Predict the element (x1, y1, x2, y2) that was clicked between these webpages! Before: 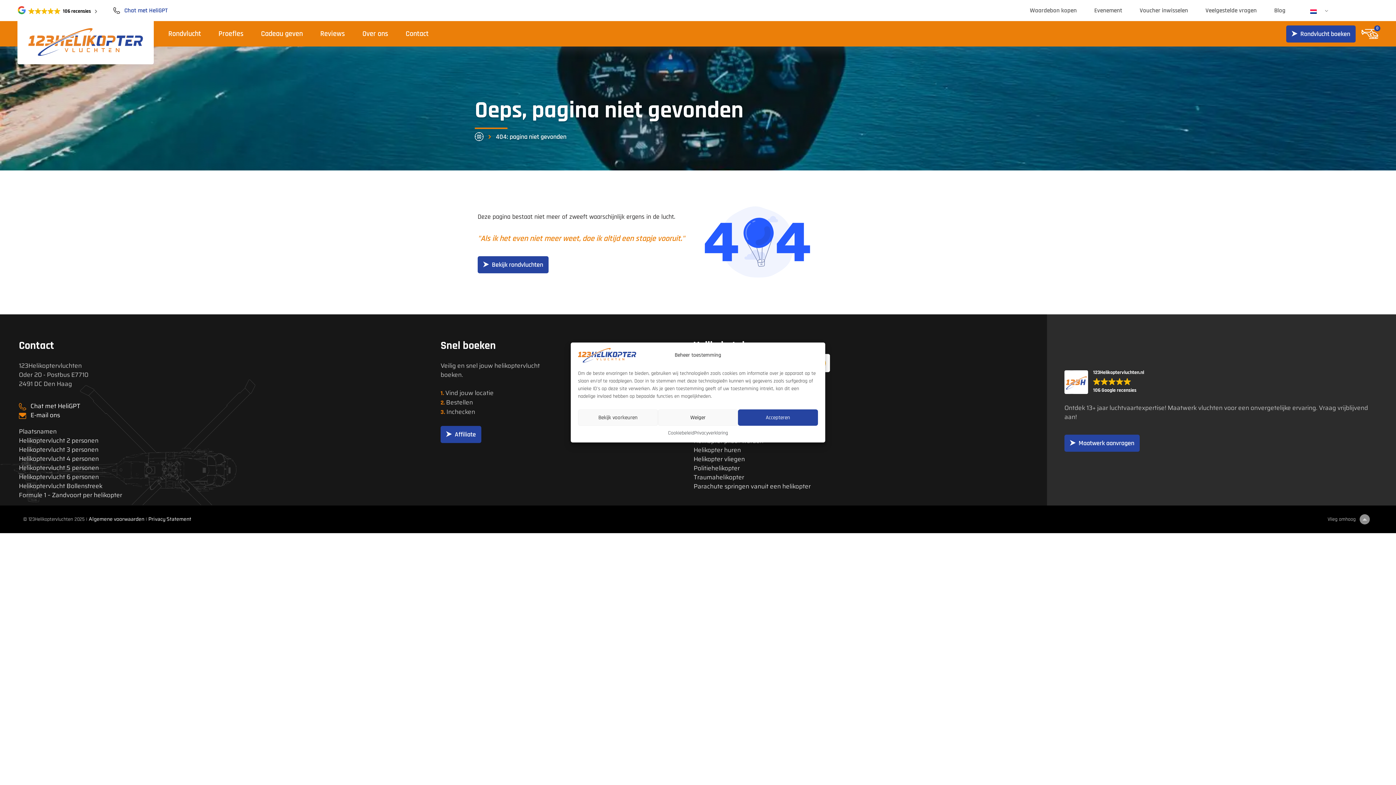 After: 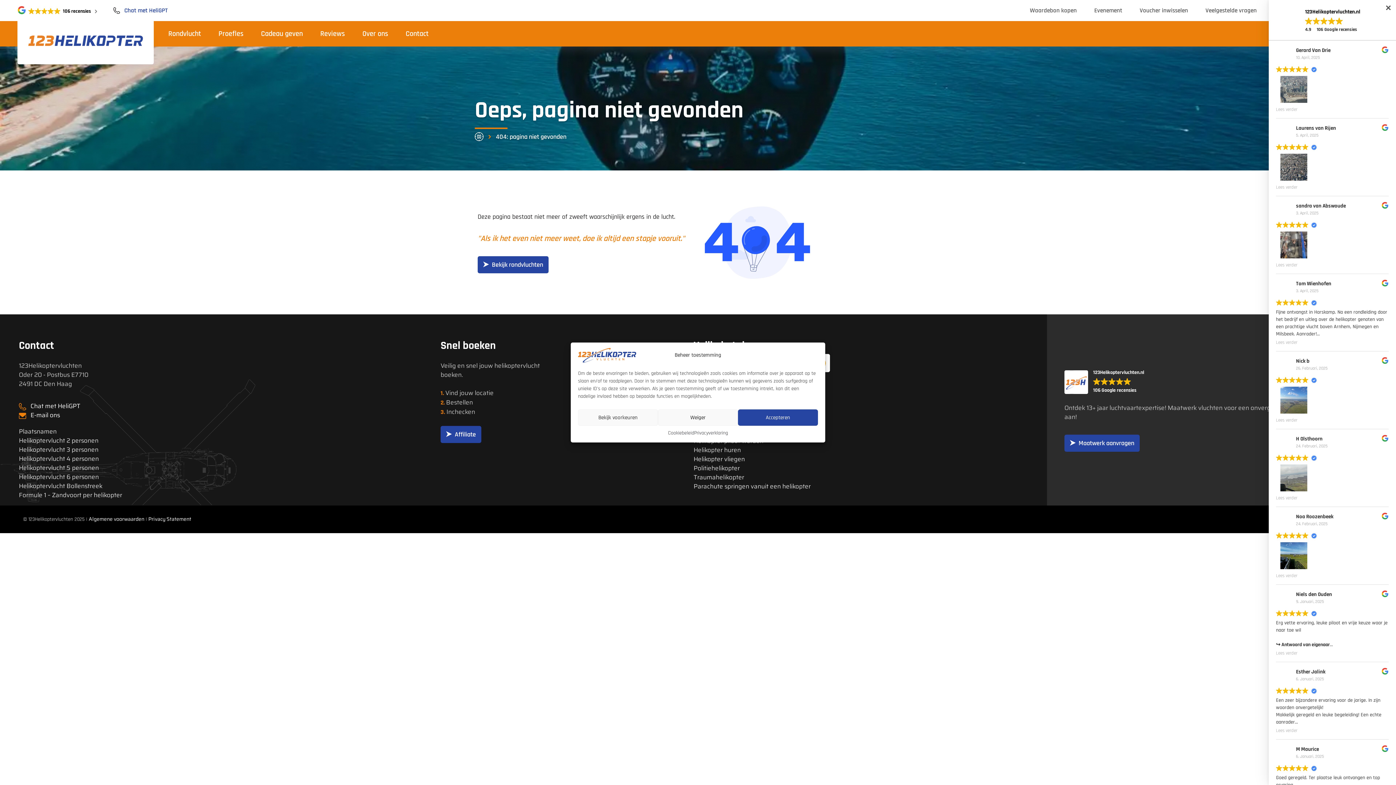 Action: label: 123Helikoptervluchten.nl
106 Google recensies bbox: (1064, 370, 1144, 394)